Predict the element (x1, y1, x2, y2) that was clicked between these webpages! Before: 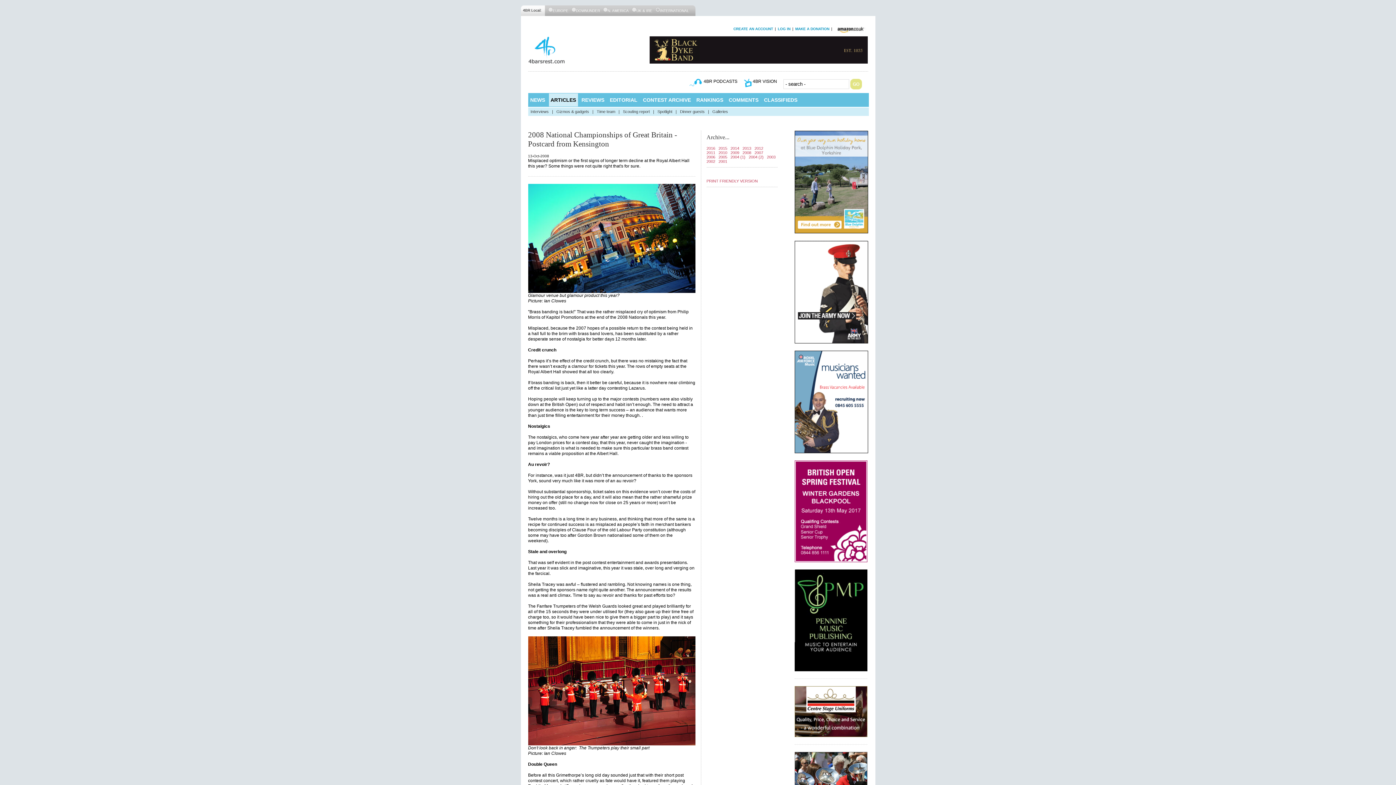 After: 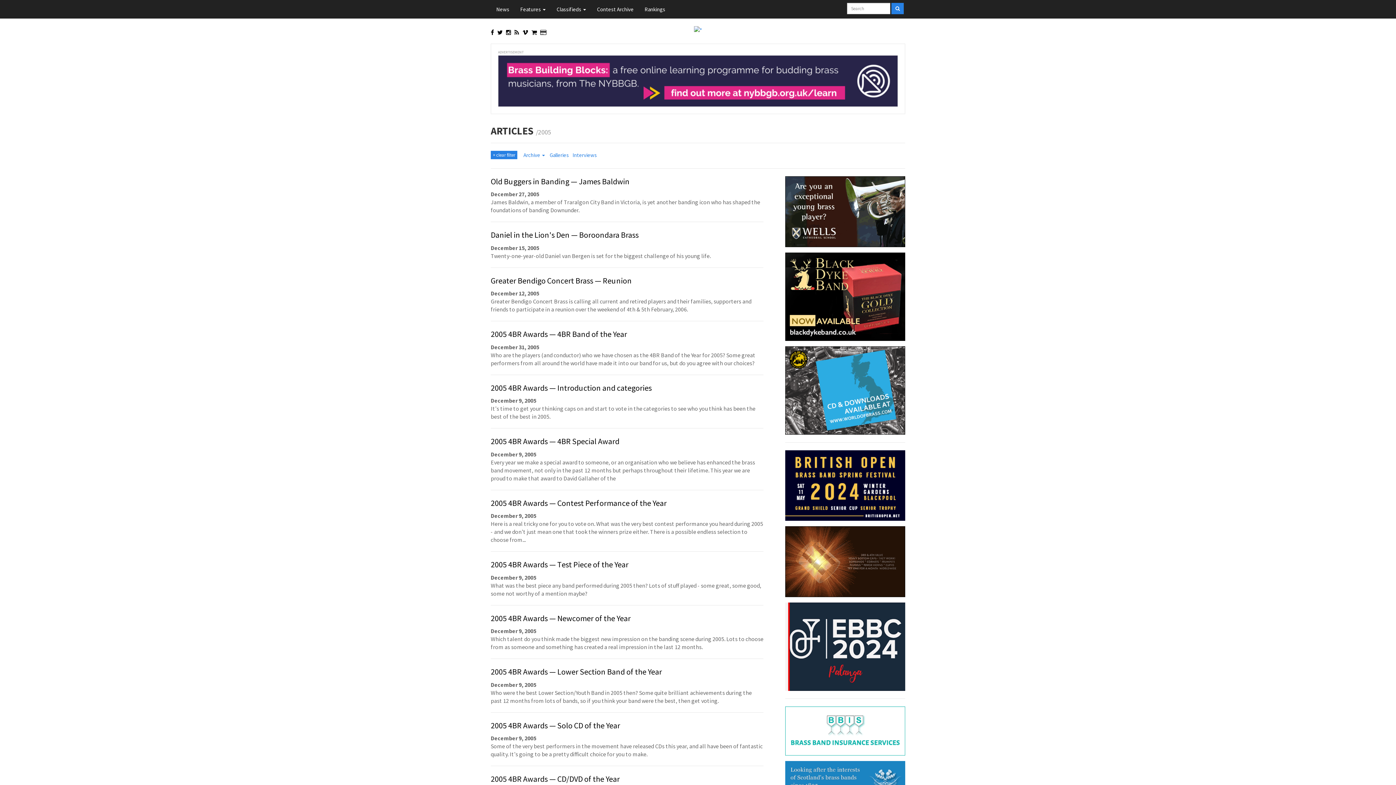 Action: label: 2005 bbox: (718, 154, 727, 159)